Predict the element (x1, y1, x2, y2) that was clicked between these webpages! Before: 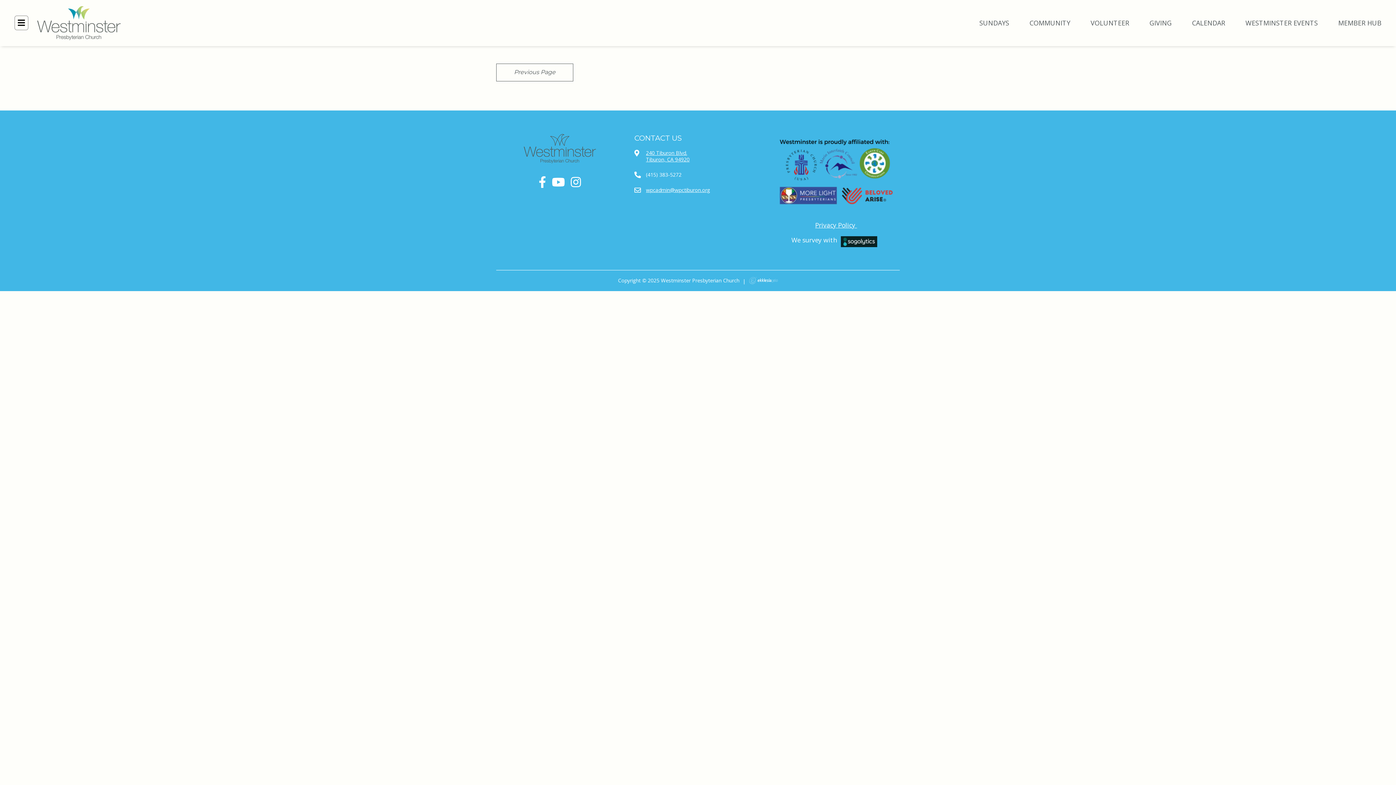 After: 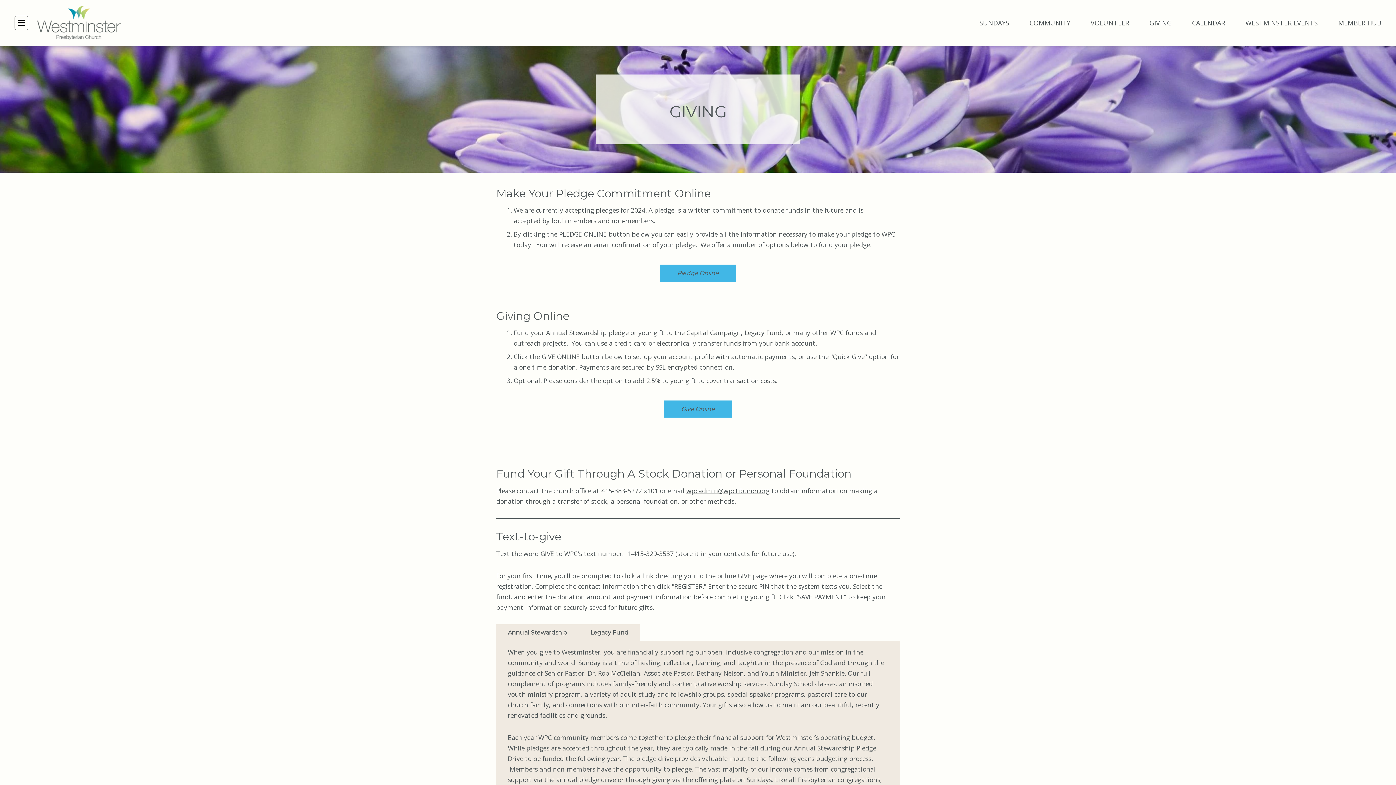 Action: label: GIVING bbox: (1149, 18, 1172, 27)